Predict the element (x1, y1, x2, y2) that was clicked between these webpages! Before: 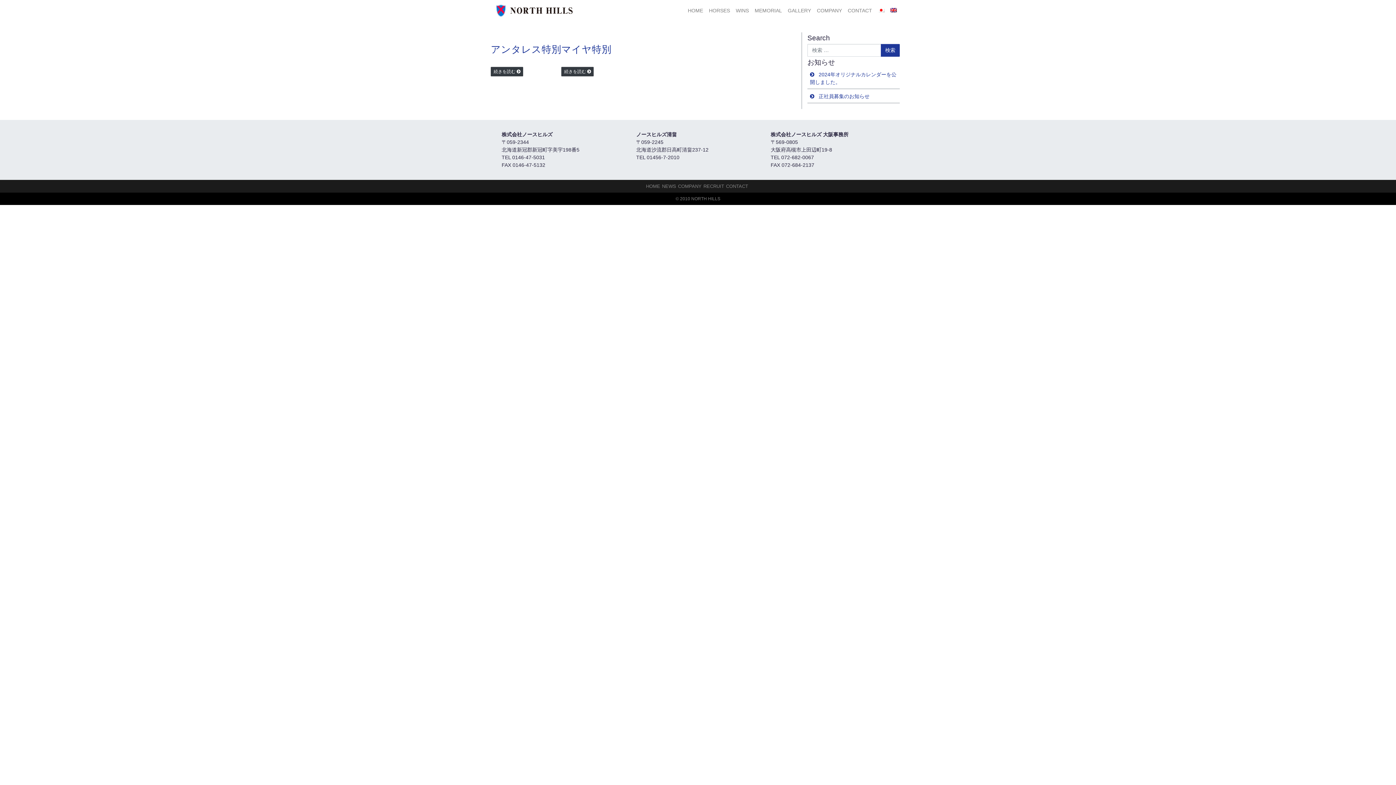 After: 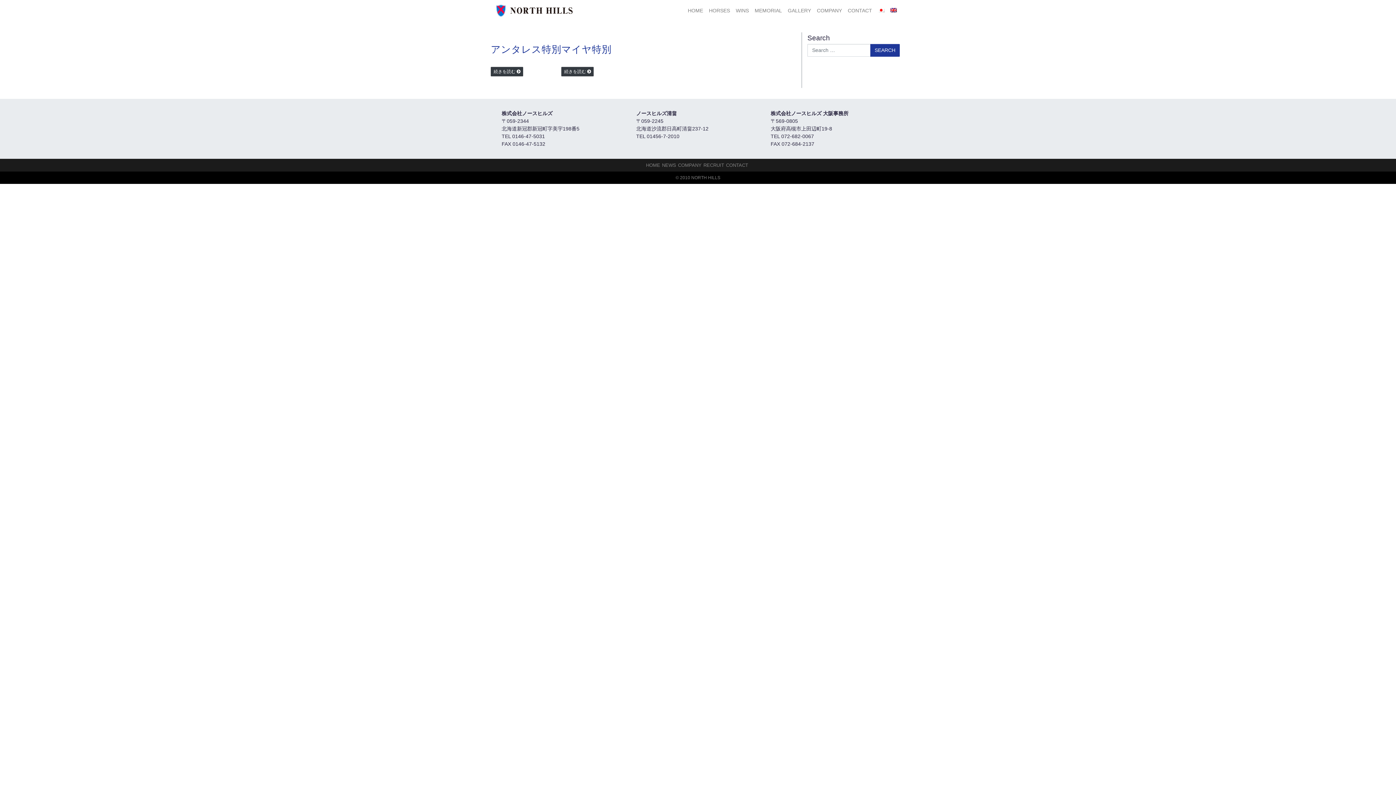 Action: bbox: (887, 4, 900, 17)